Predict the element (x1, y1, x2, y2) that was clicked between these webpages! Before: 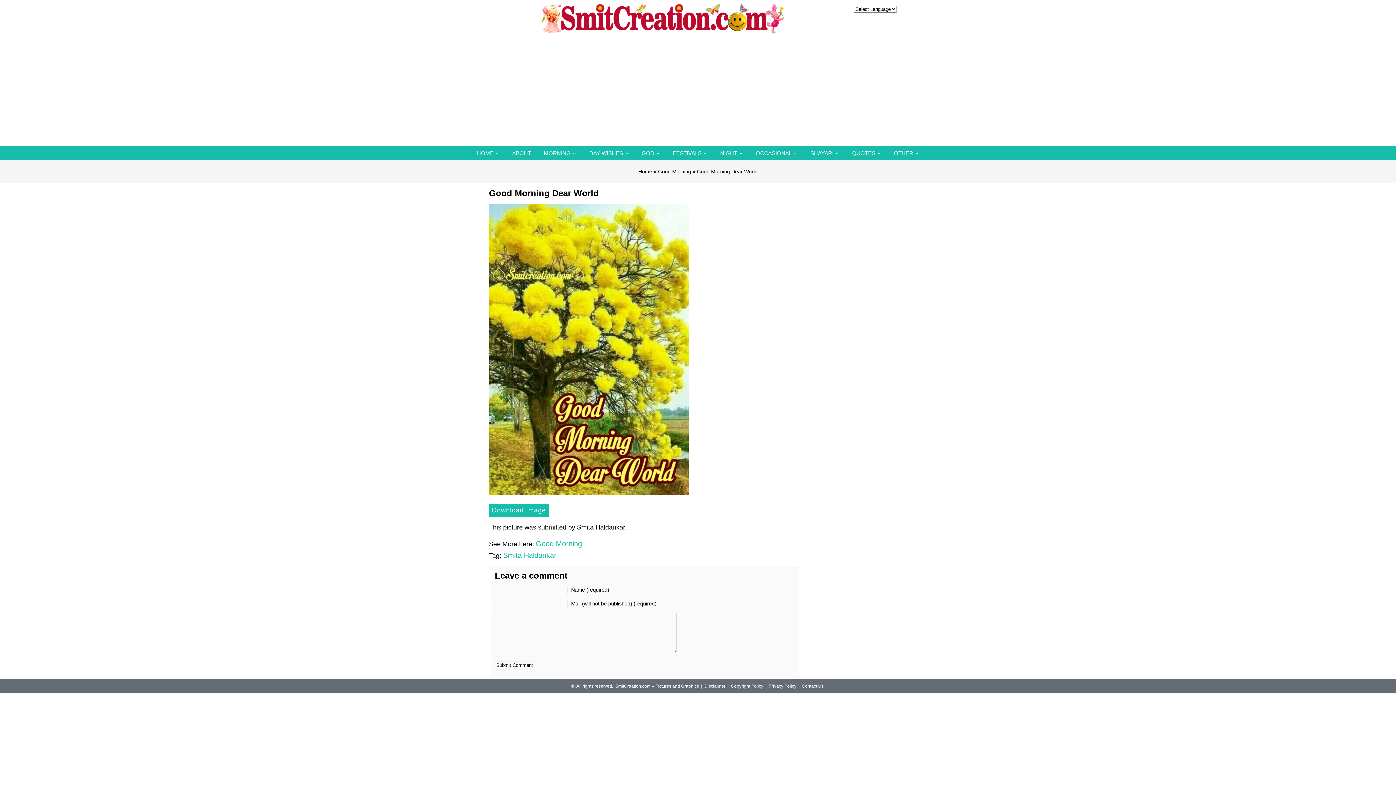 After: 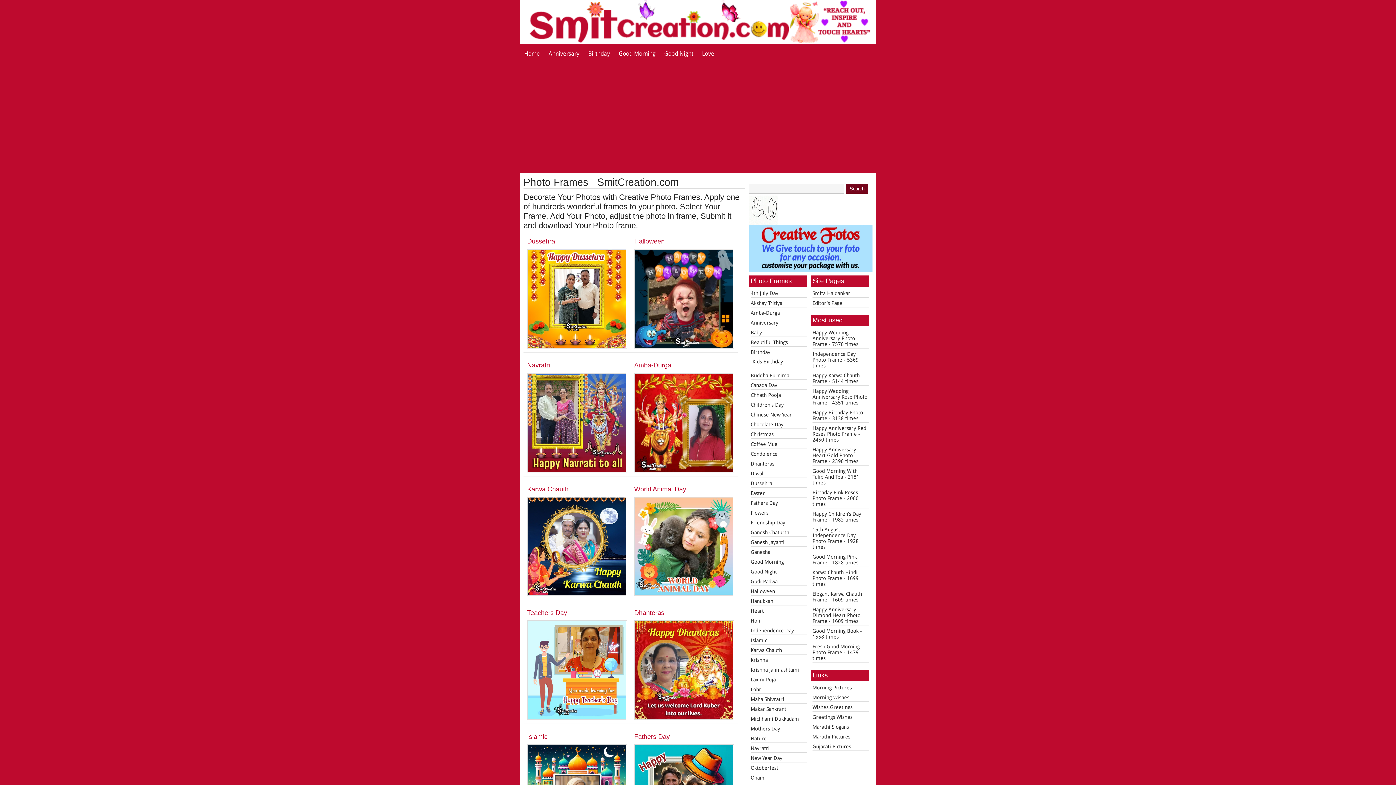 Action: label: OTHER bbox: (890, 149, 922, 158)